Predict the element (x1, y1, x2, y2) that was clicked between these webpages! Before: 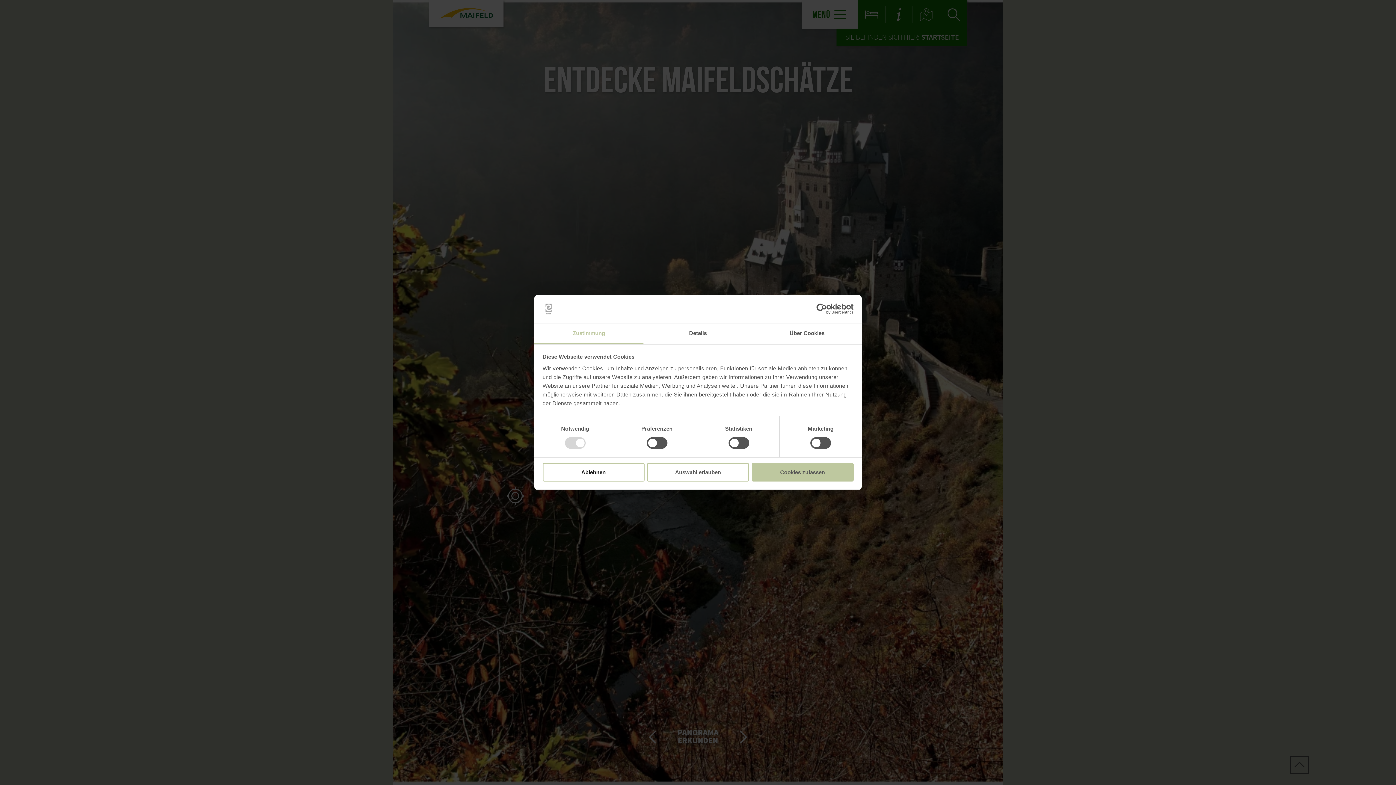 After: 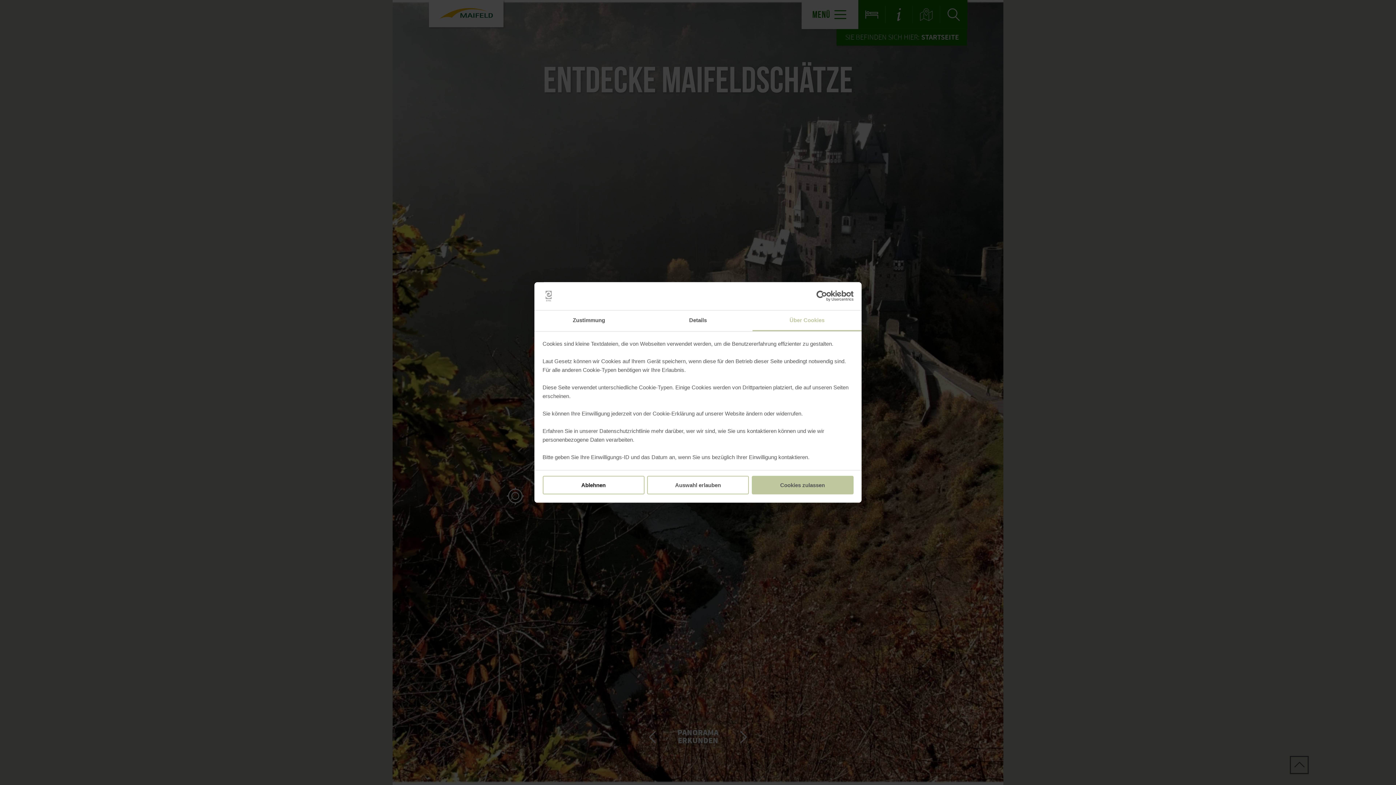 Action: label: Über Cookies bbox: (752, 323, 861, 344)